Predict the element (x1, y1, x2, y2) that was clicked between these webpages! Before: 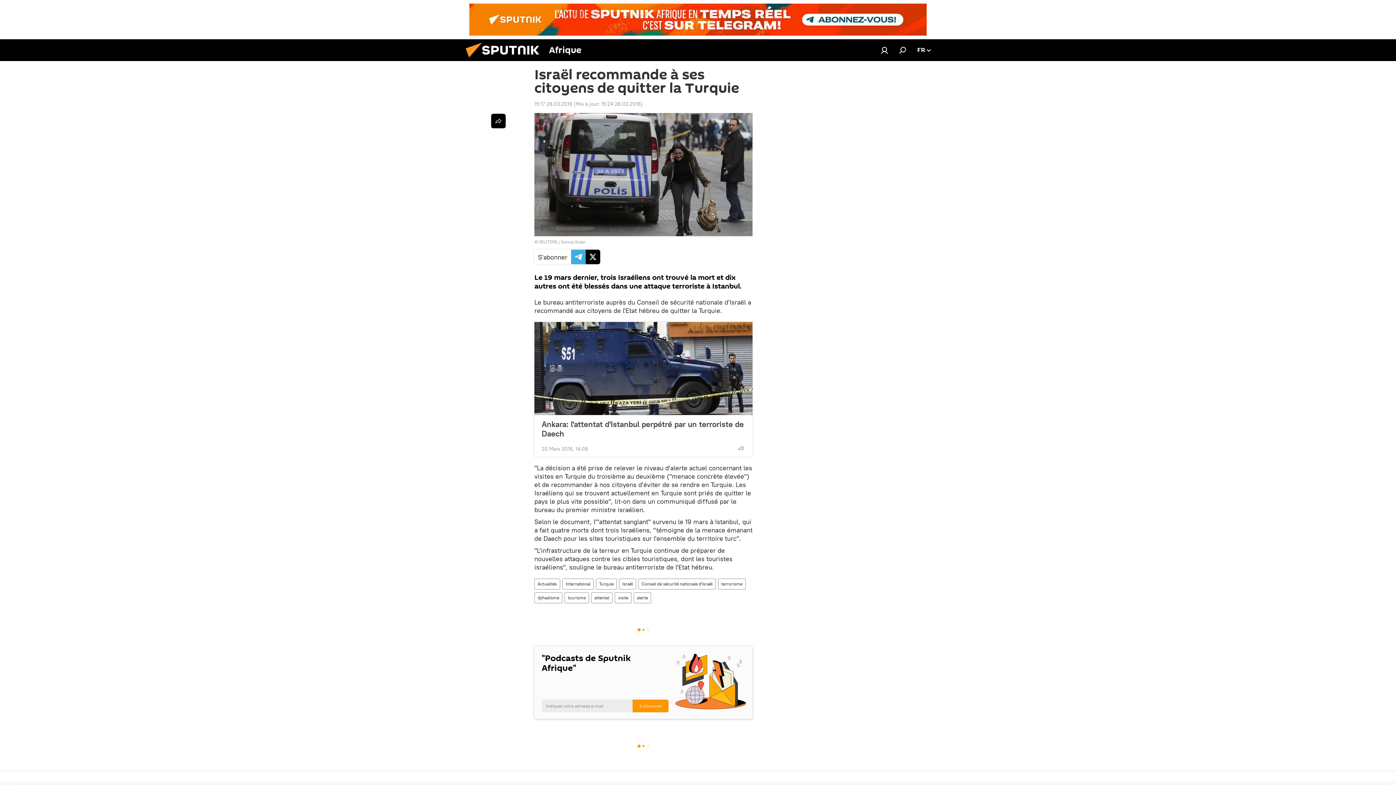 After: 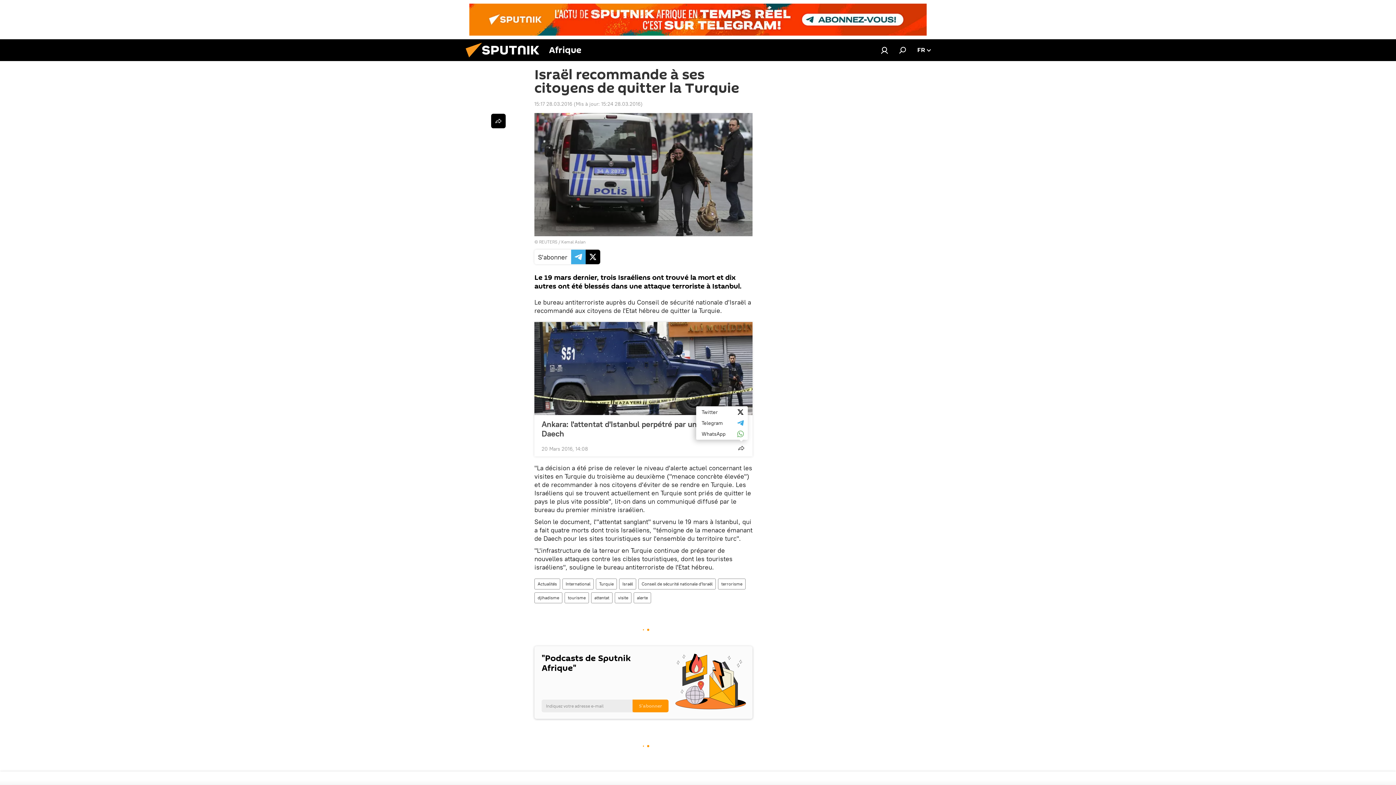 Action: bbox: (734, 441, 748, 455)